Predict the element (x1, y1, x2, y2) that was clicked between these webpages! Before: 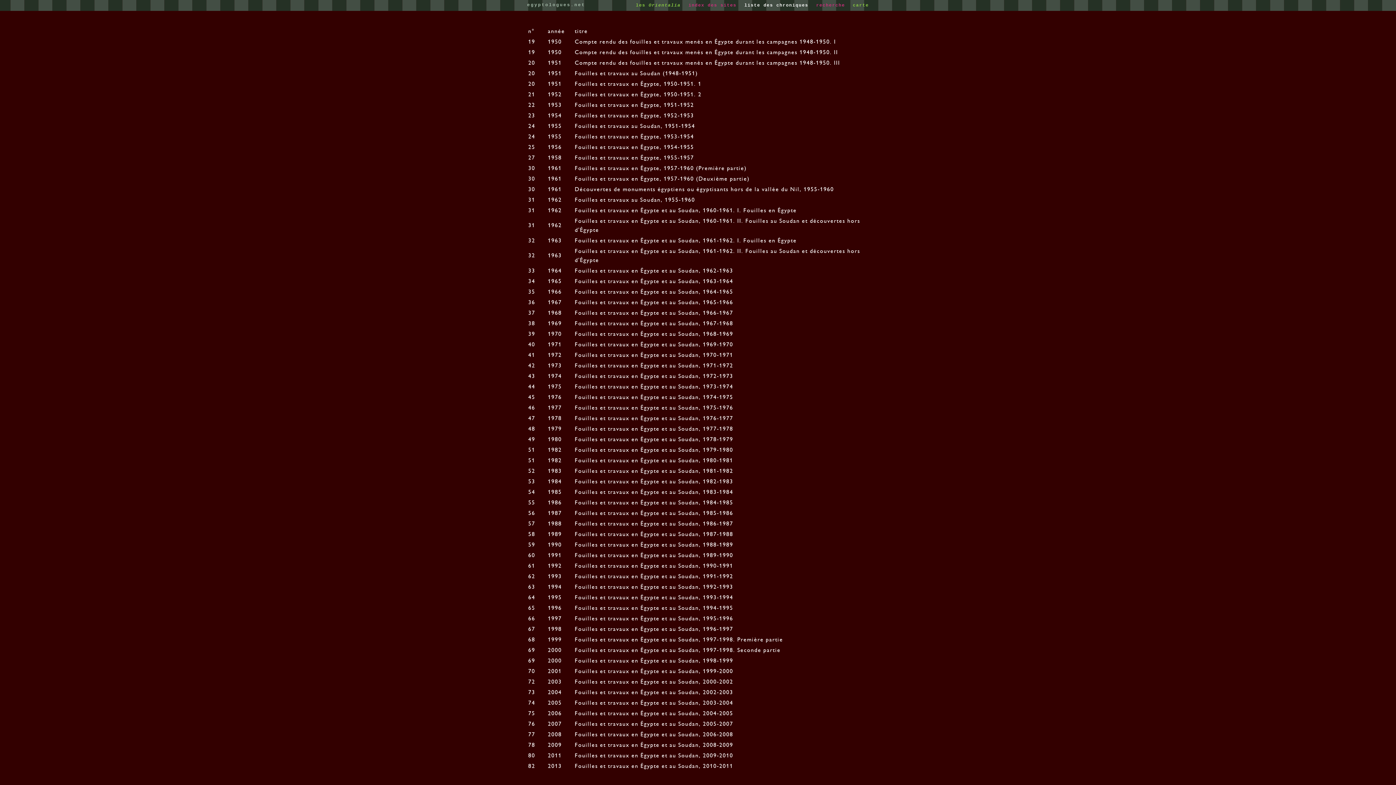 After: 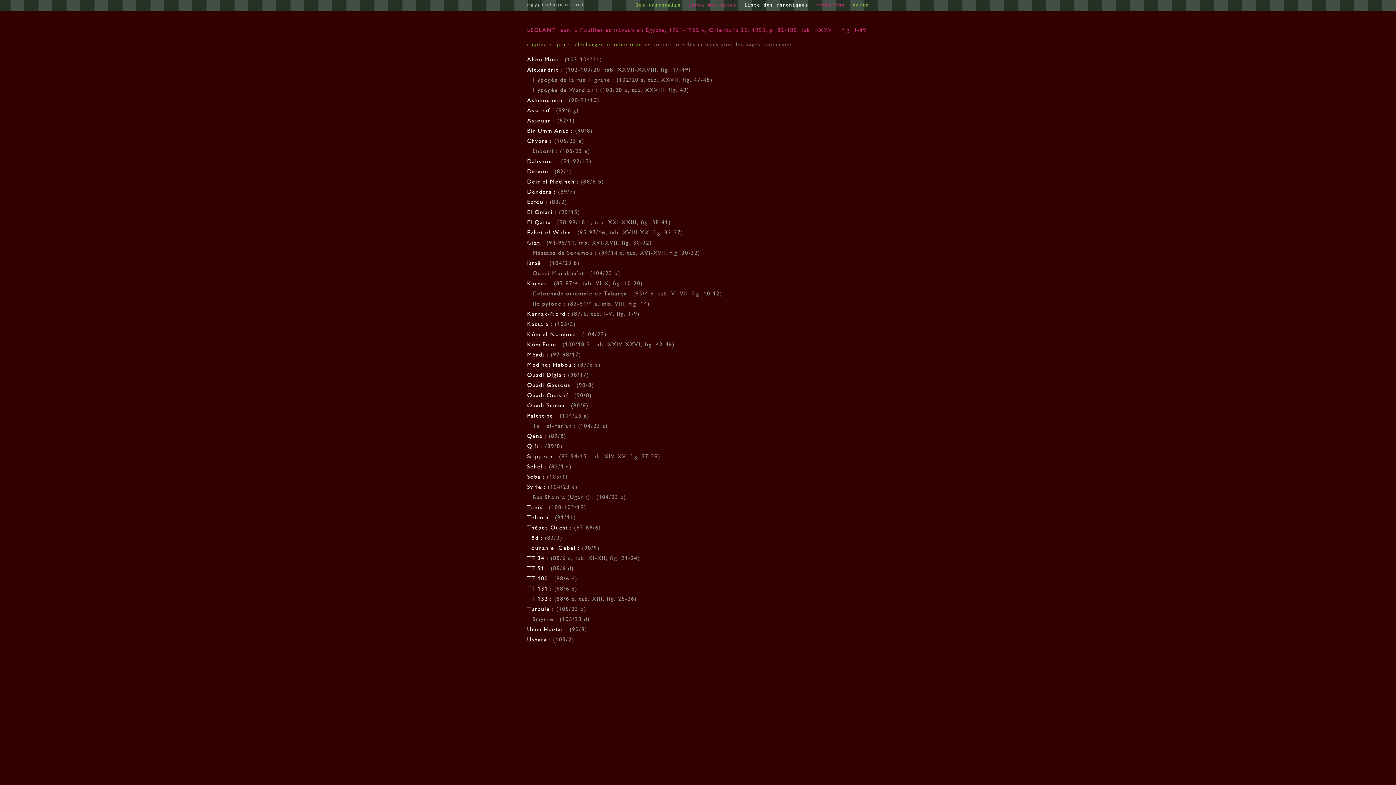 Action: label: Fouilles et travaux en Égypte, 1951-1952 bbox: (574, 101, 694, 108)